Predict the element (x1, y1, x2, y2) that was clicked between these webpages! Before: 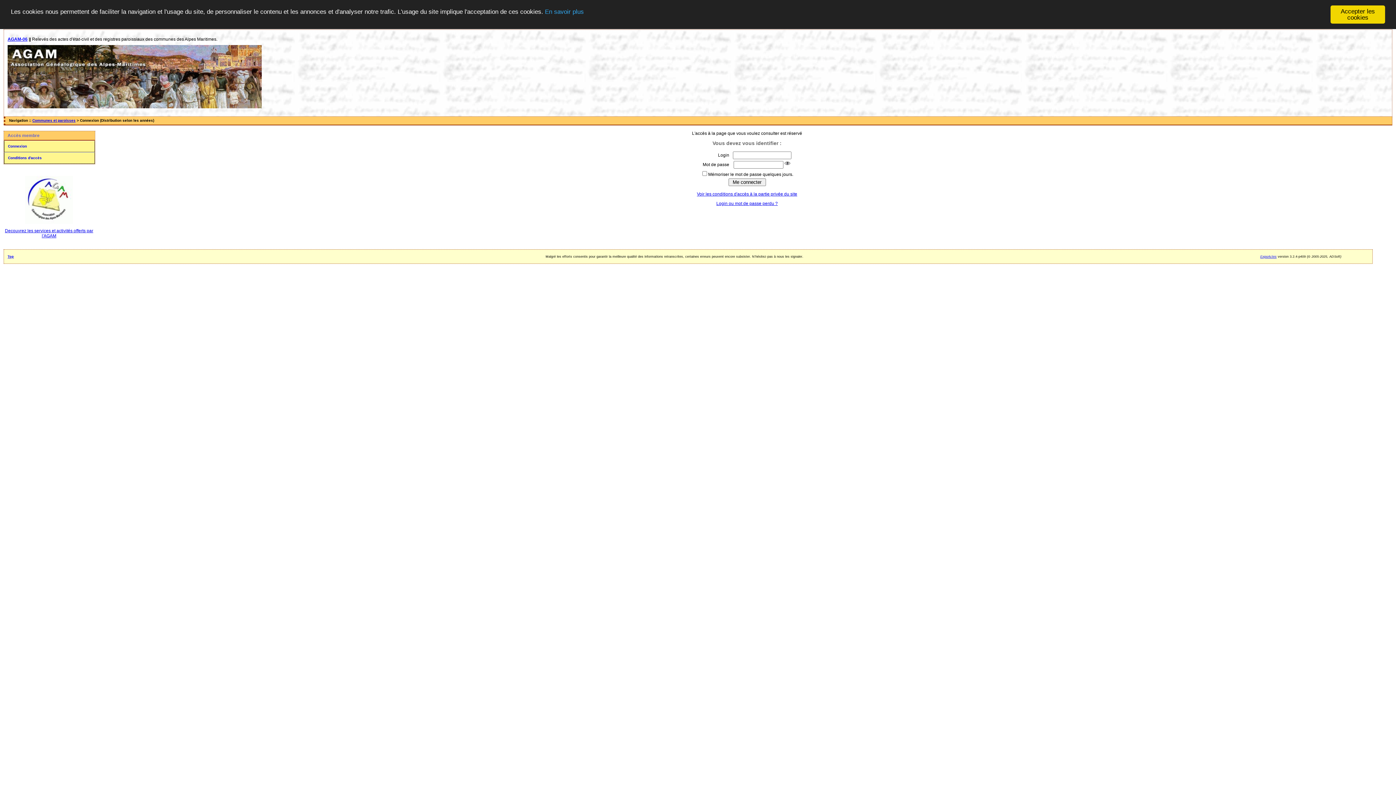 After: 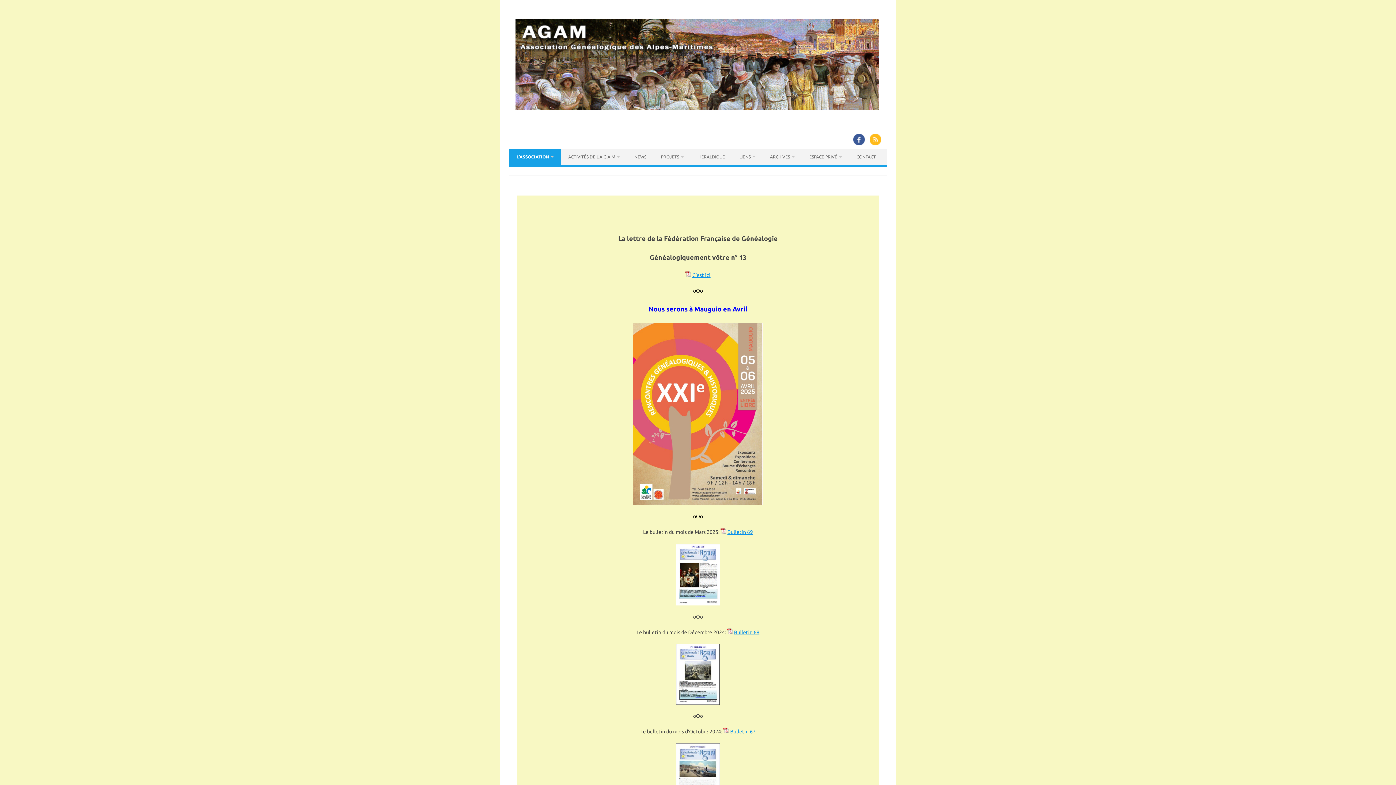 Action: bbox: (4, 228, 93, 238) label: Decouvrez les services et activités offerts par l'AGAM